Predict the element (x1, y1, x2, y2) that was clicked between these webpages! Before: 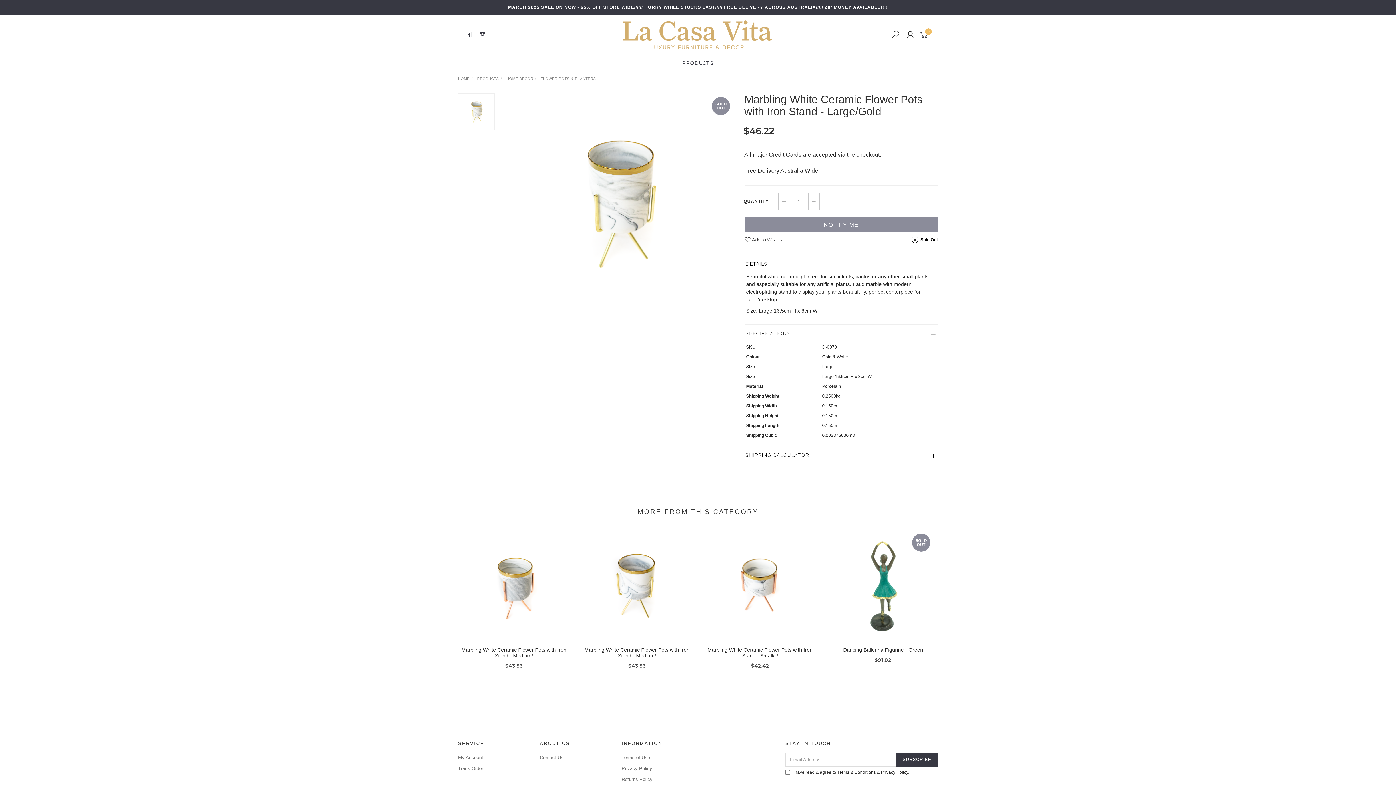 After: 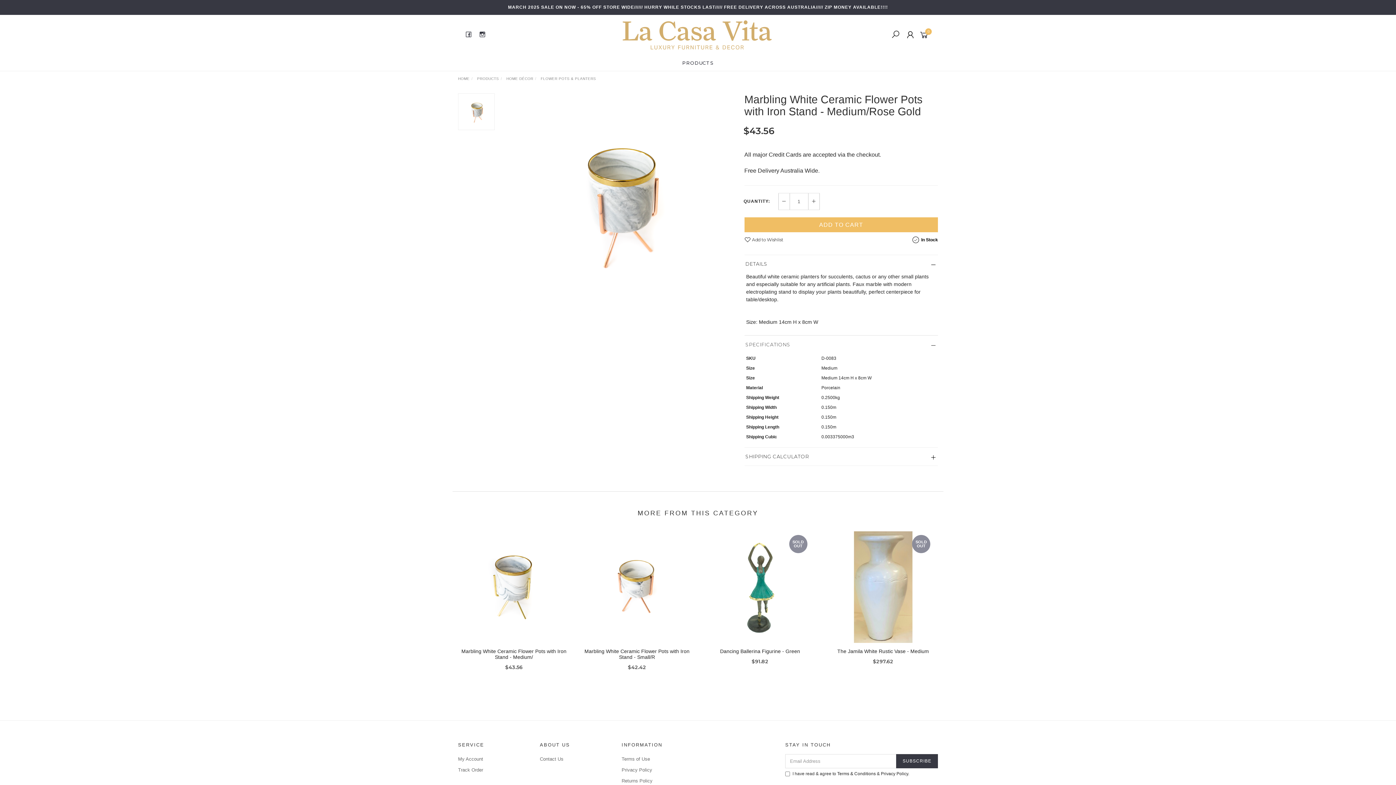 Action: bbox: (458, 530, 570, 641)